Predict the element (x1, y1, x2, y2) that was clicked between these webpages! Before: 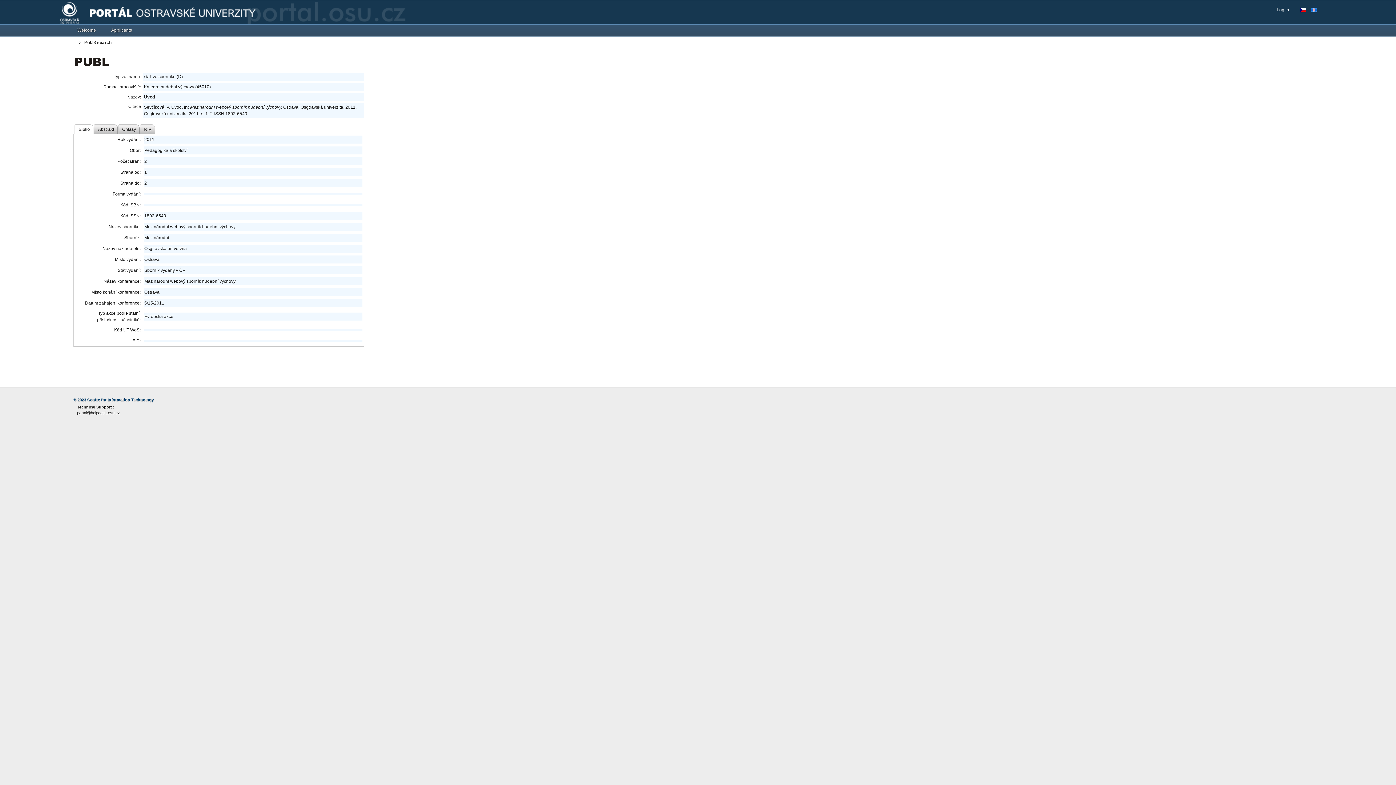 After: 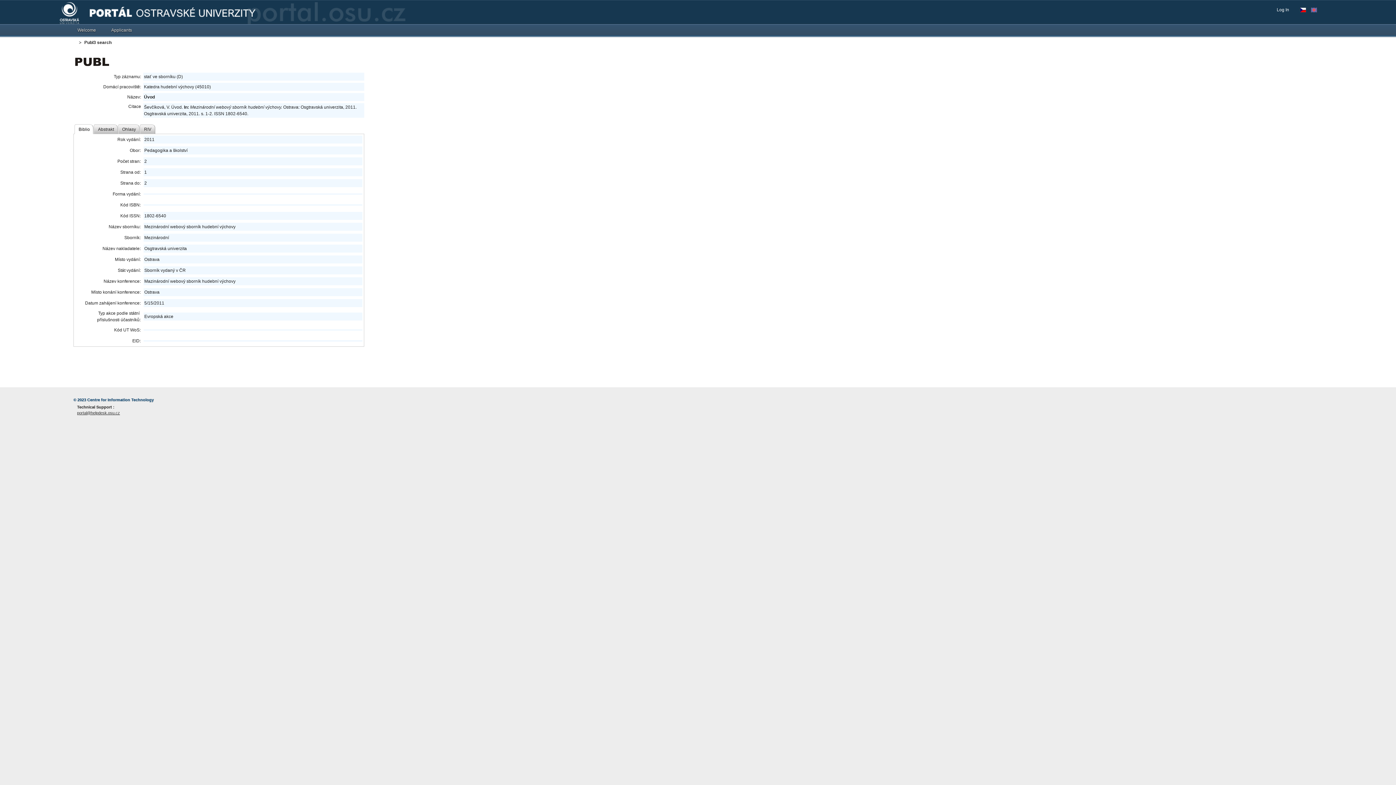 Action: bbox: (77, 410, 237, 416) label: portal@helpdesk.osu.cz